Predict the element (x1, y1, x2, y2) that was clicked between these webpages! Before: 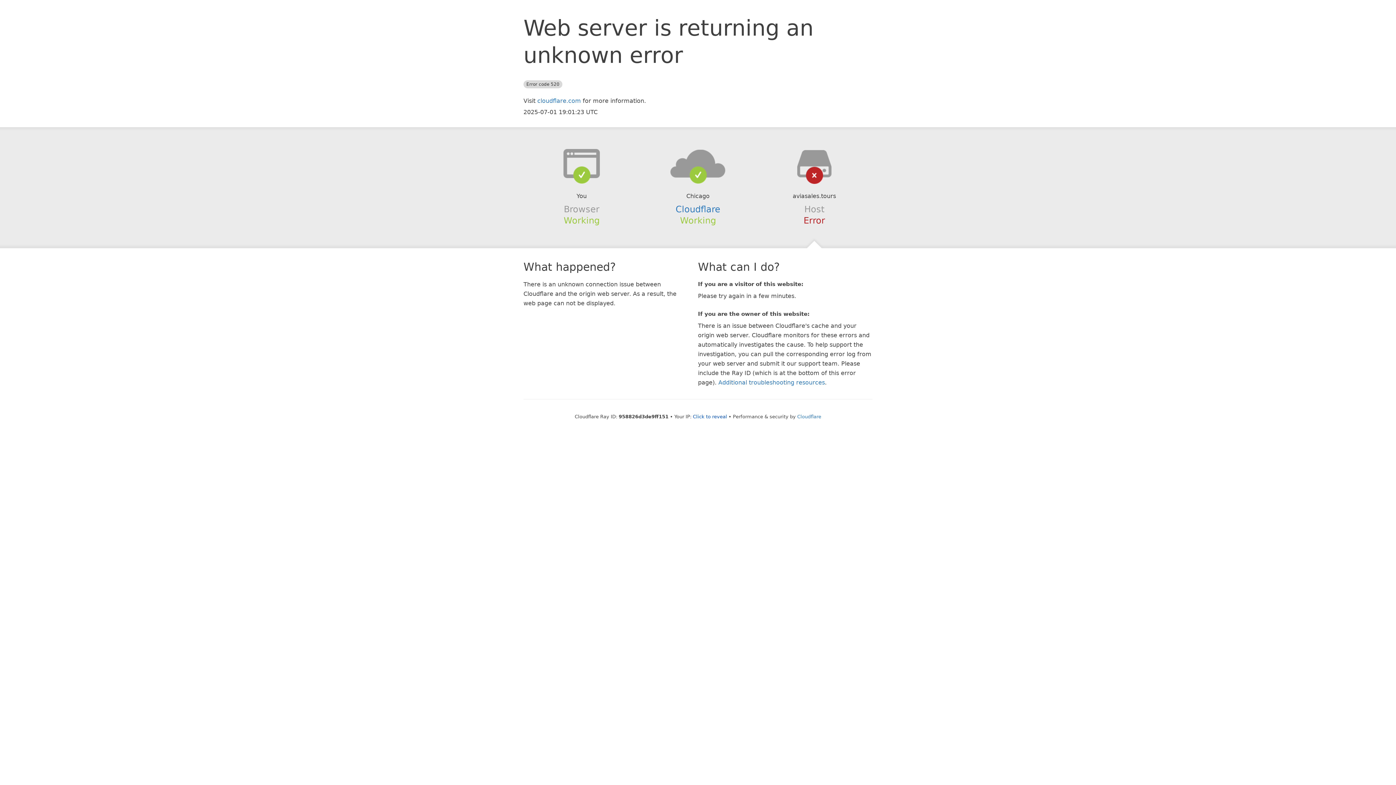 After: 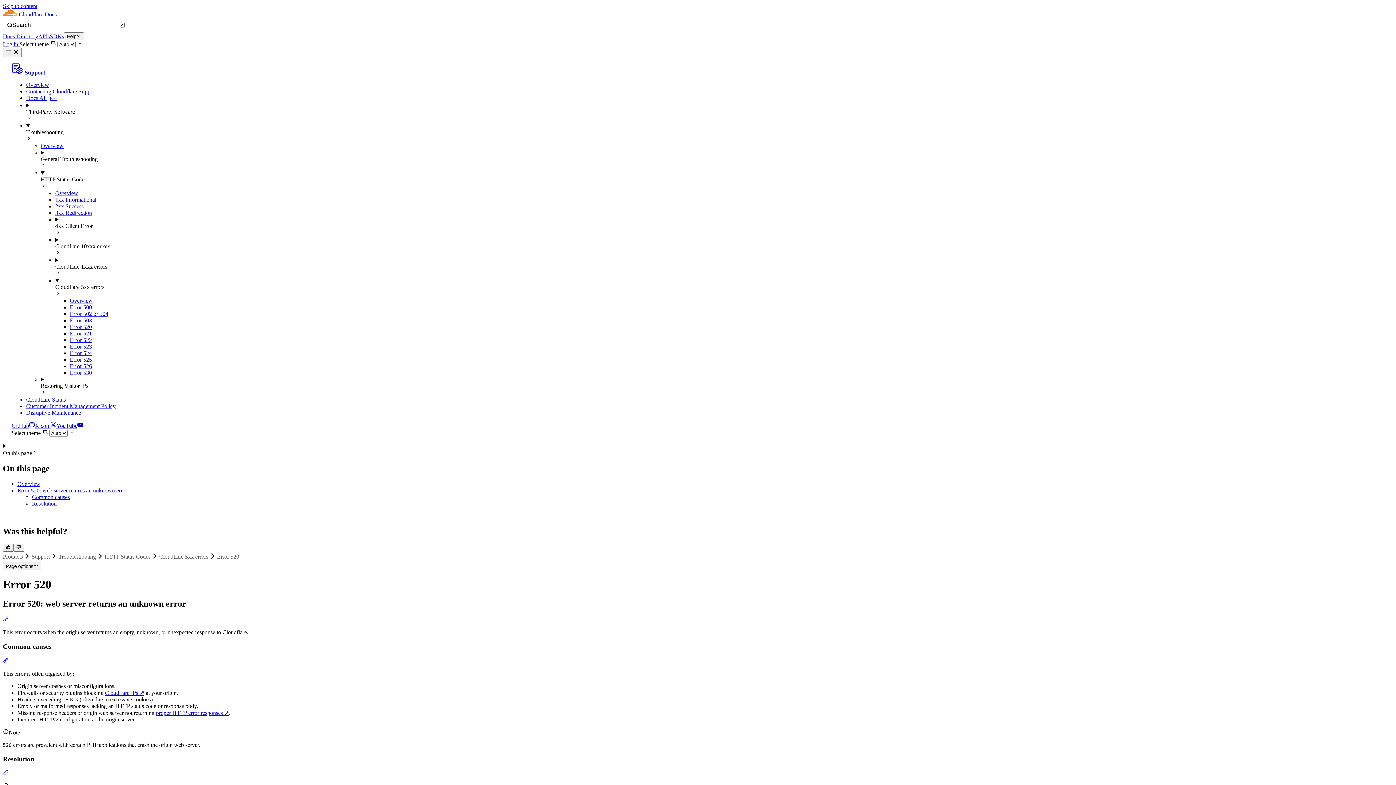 Action: bbox: (718, 379, 825, 386) label: Additional troubleshooting resources